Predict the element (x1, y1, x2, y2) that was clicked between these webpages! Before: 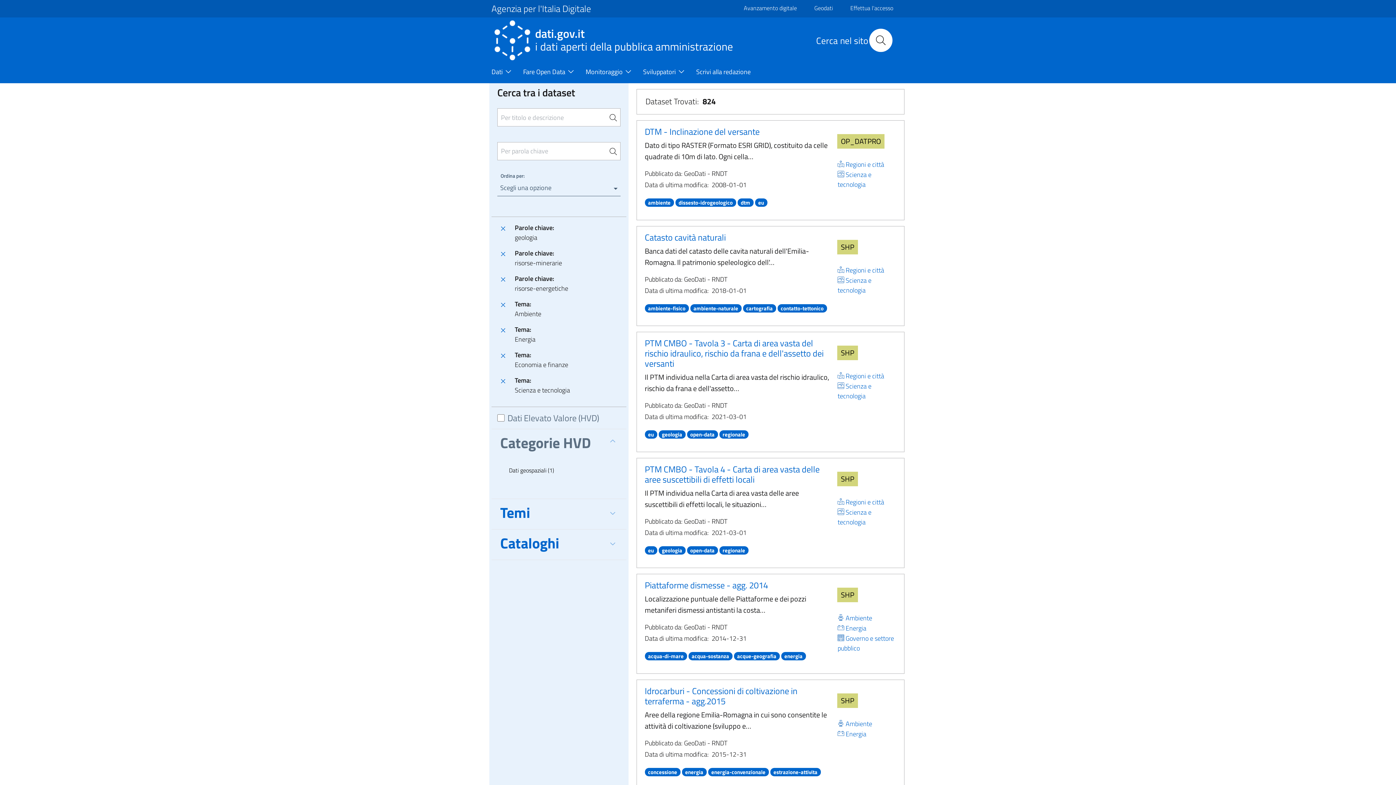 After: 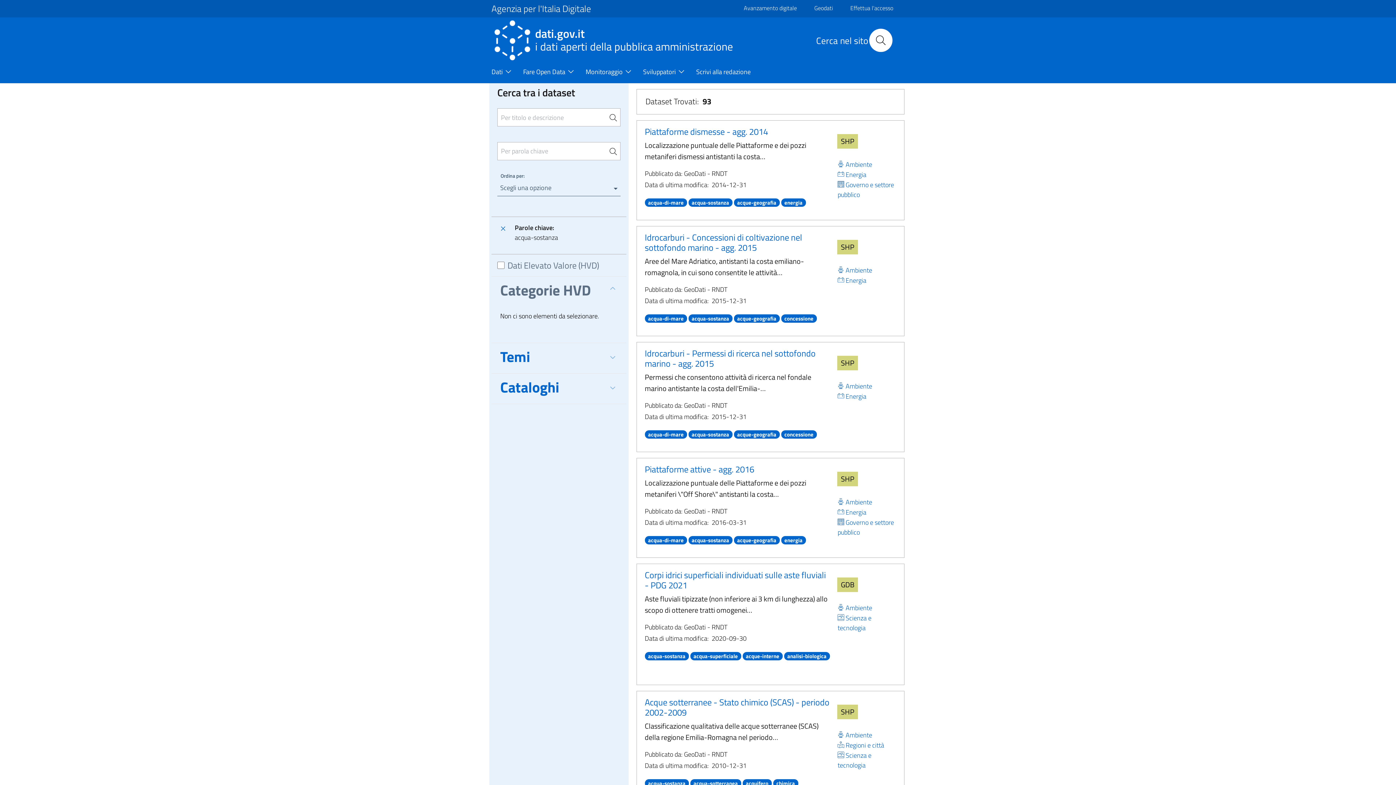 Action: label: acqua-sostanza bbox: (688, 650, 732, 661)